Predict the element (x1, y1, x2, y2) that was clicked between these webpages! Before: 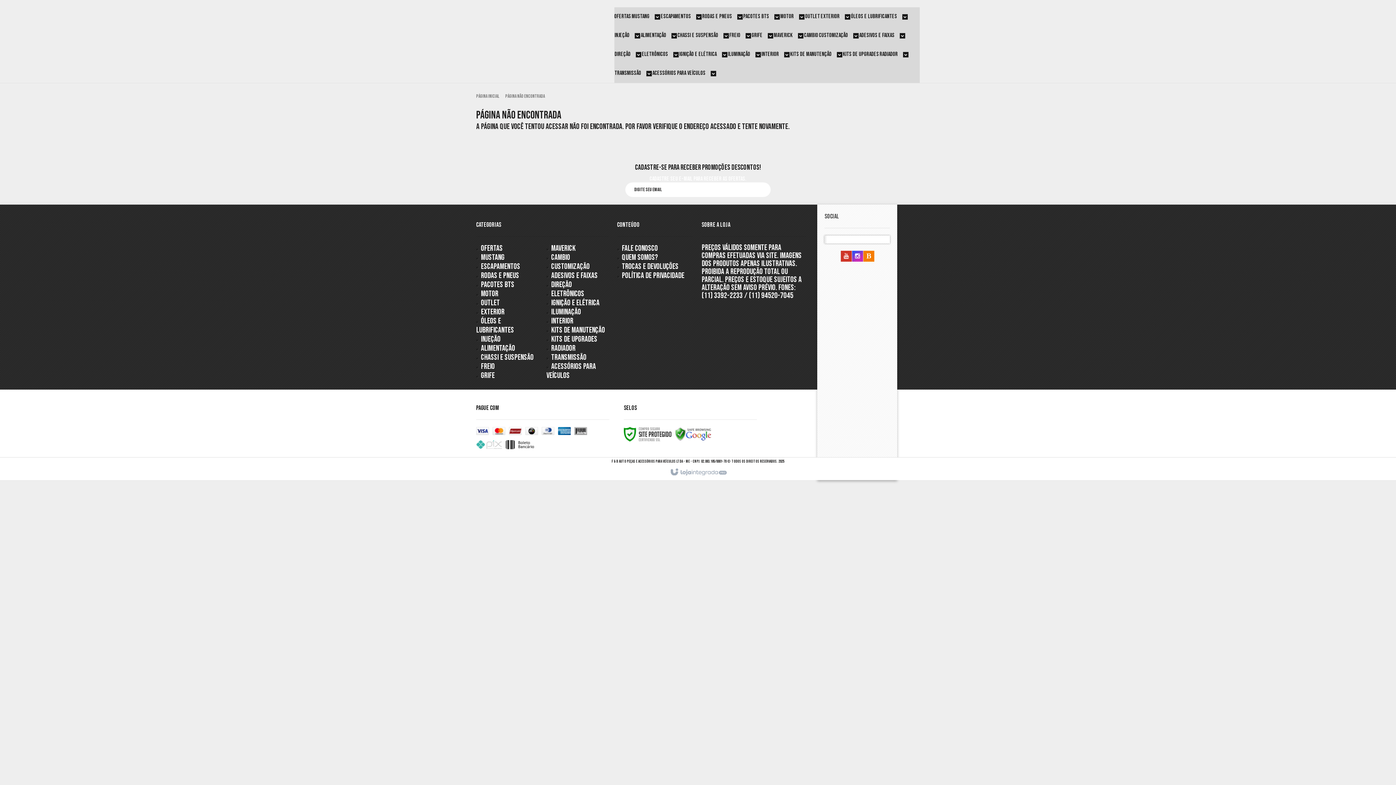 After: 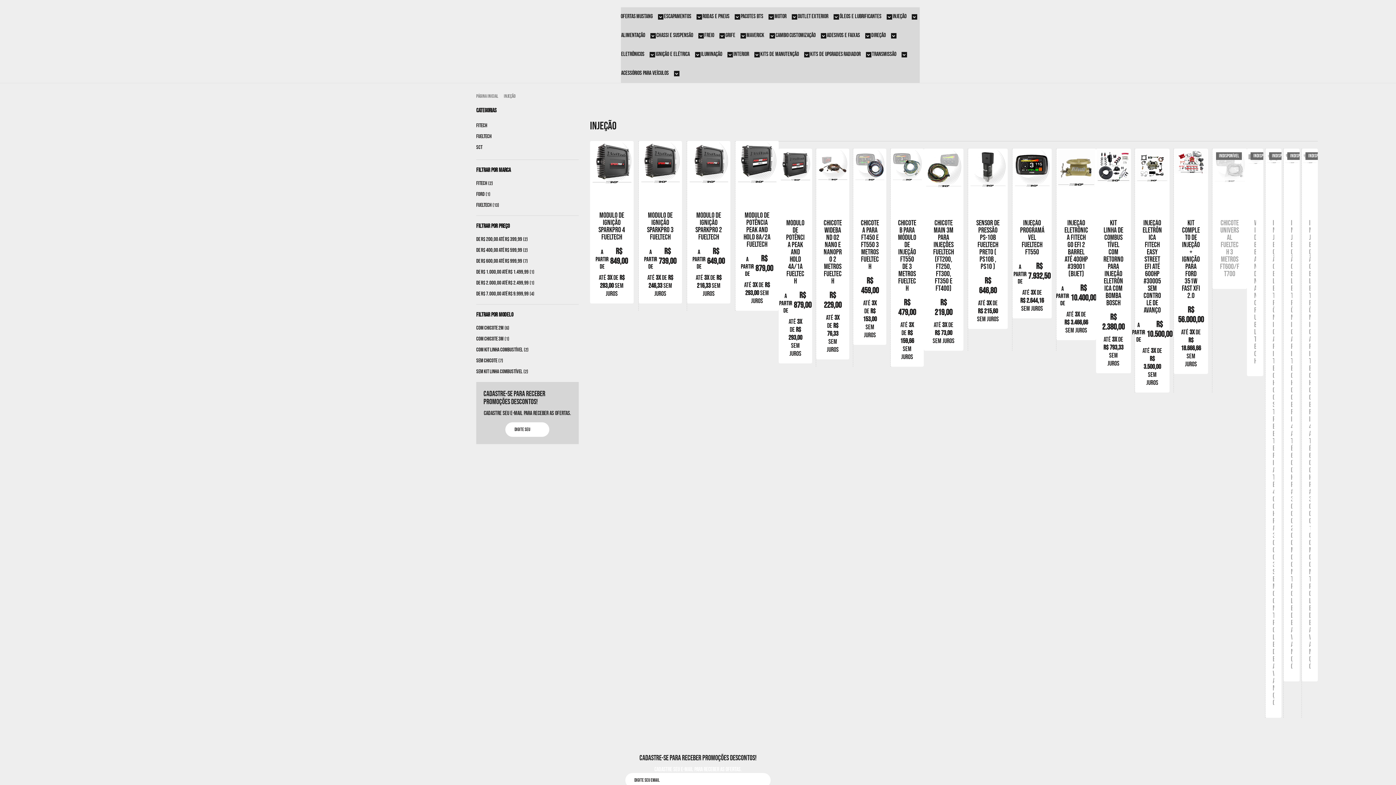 Action: label: INJEÇÃO bbox: (481, 334, 500, 344)